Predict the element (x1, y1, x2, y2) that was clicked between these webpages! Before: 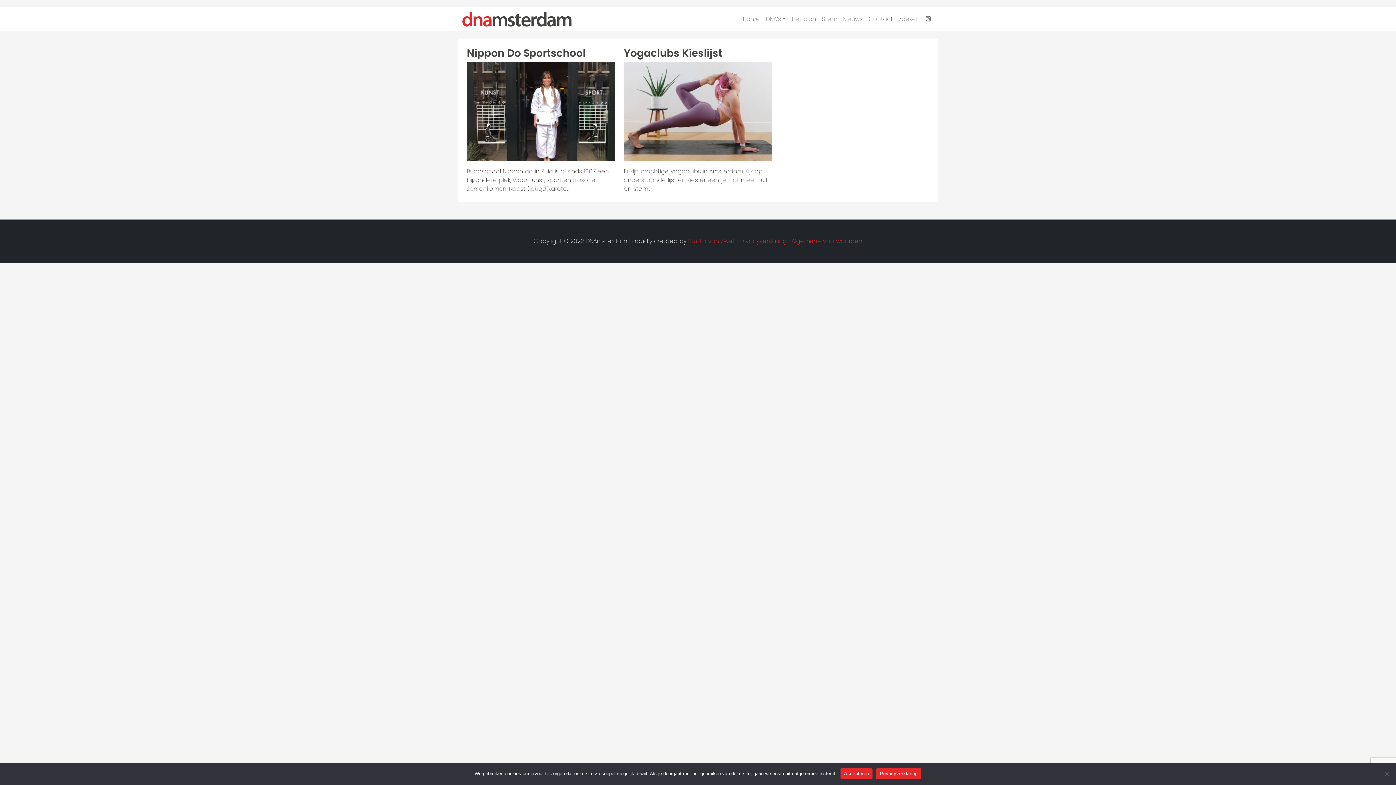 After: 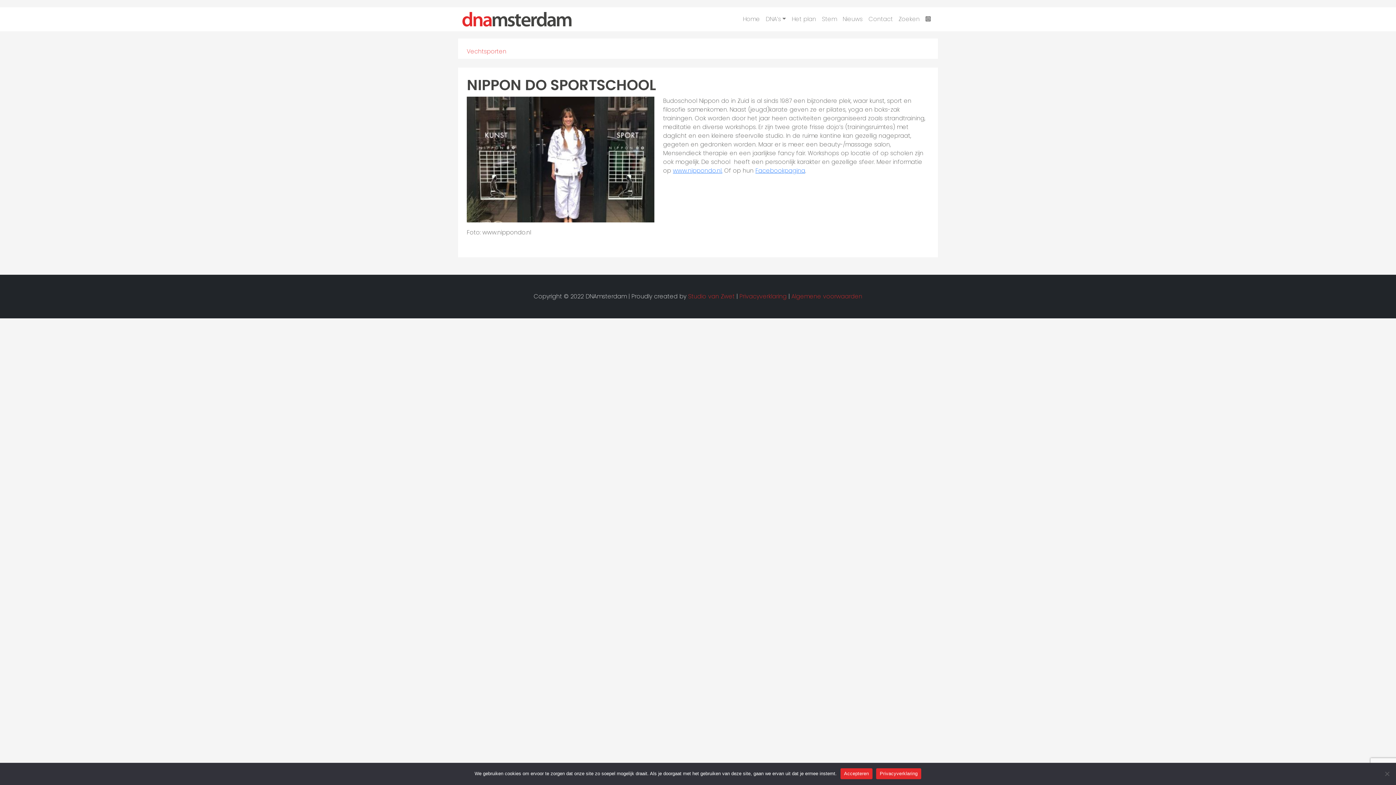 Action: bbox: (466, 47, 615, 193) label: Nippon Do Sportschool

Budoschool Nippon do in Zuid is al sinds 1987 een bijzondere plek, waar kunst, sport en filosofie samenkomen. Naast (jeugd)karate...